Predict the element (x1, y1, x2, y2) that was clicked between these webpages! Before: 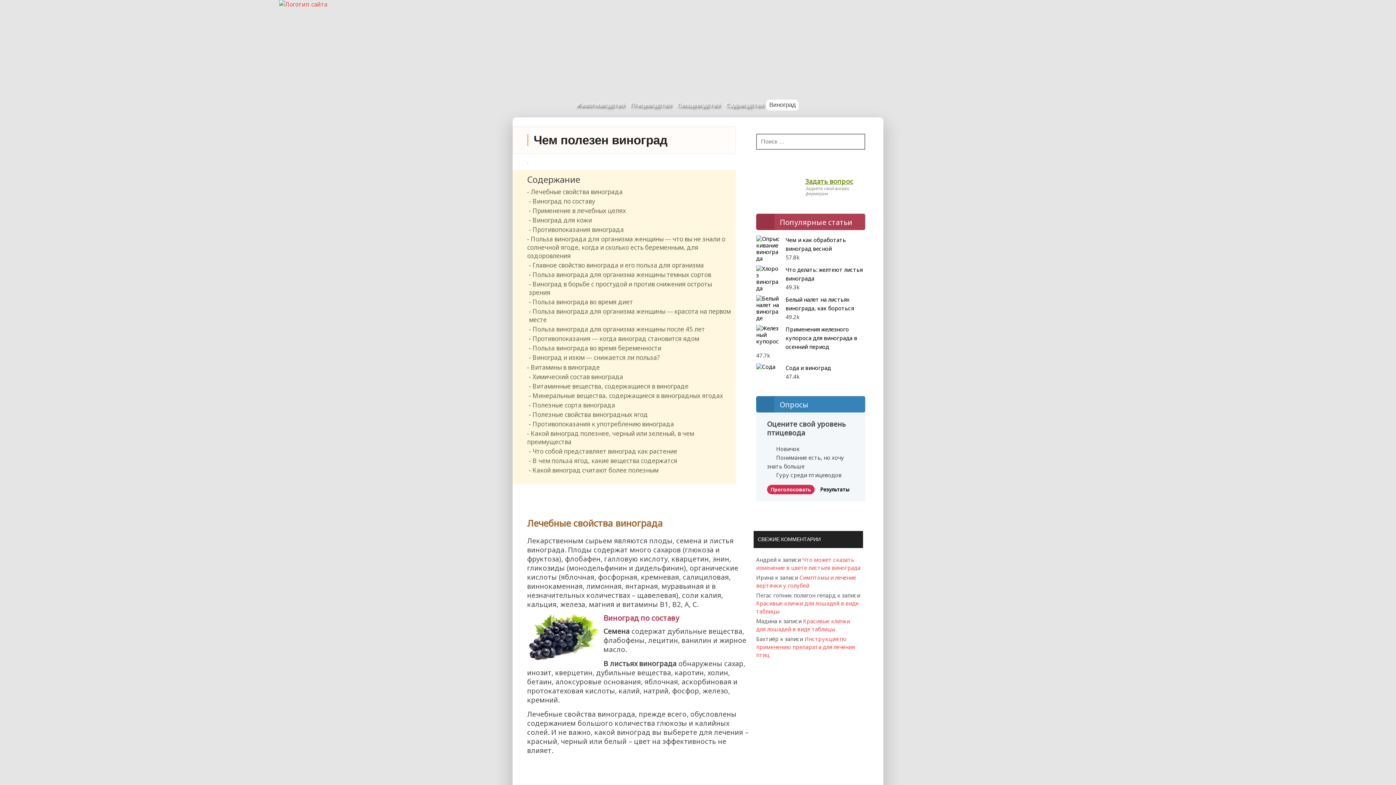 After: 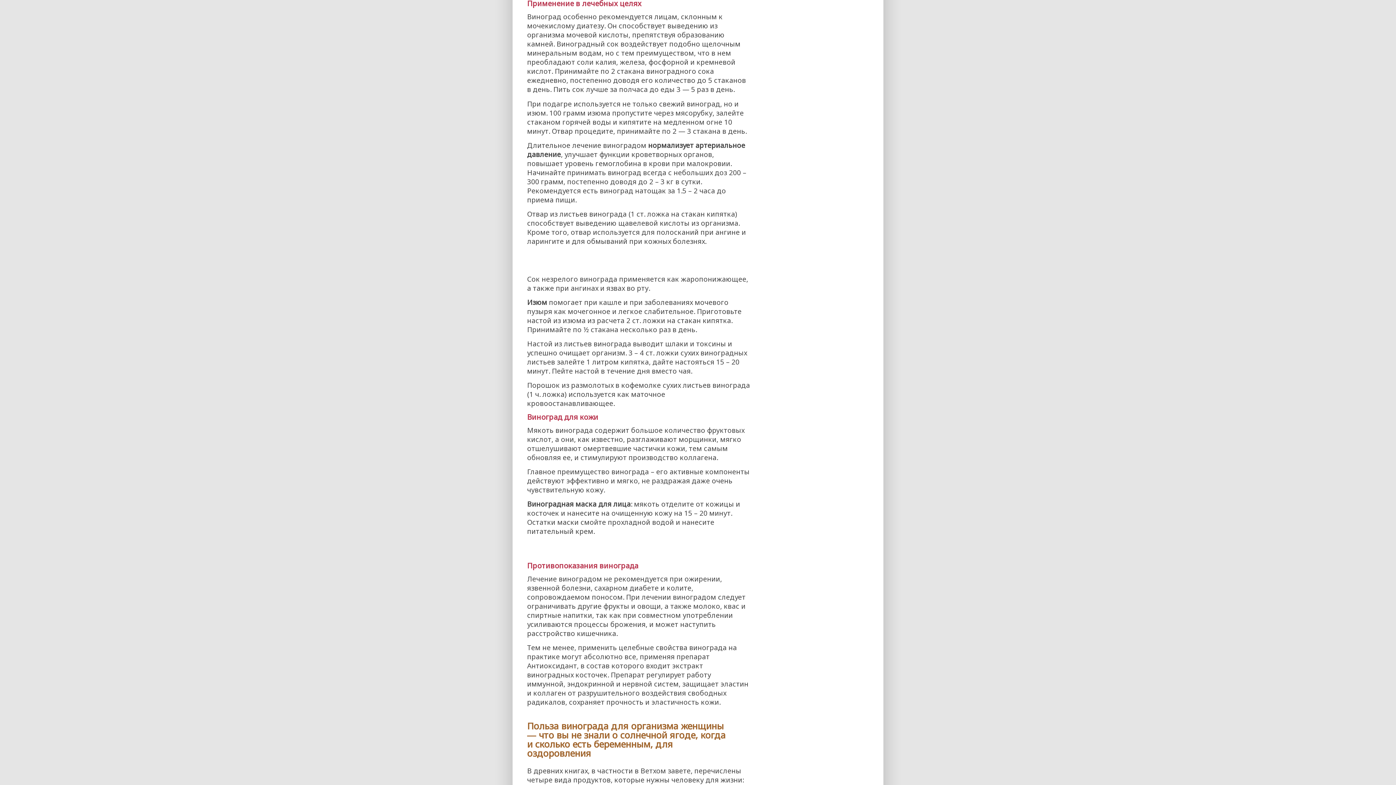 Action: label: Применение в лечебных целях bbox: (532, 206, 626, 214)